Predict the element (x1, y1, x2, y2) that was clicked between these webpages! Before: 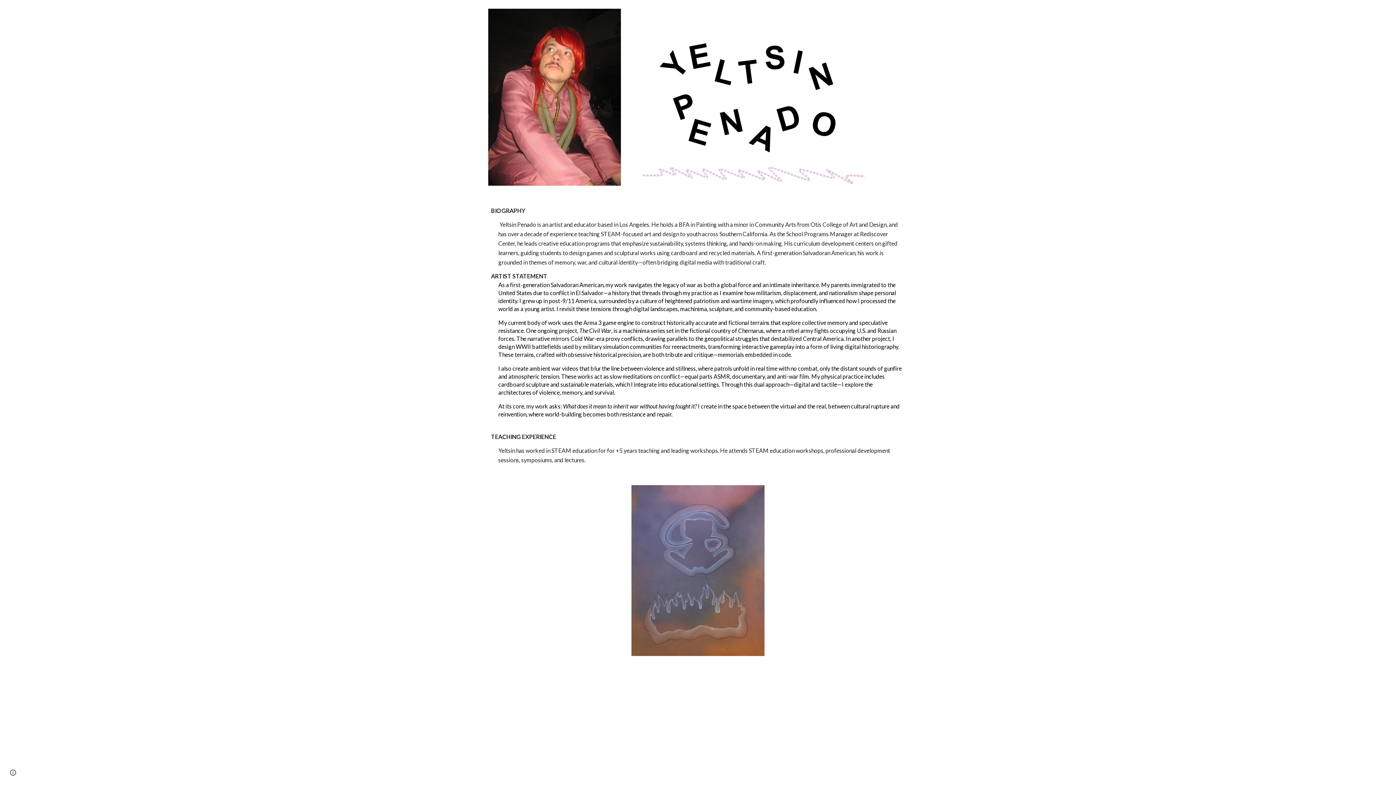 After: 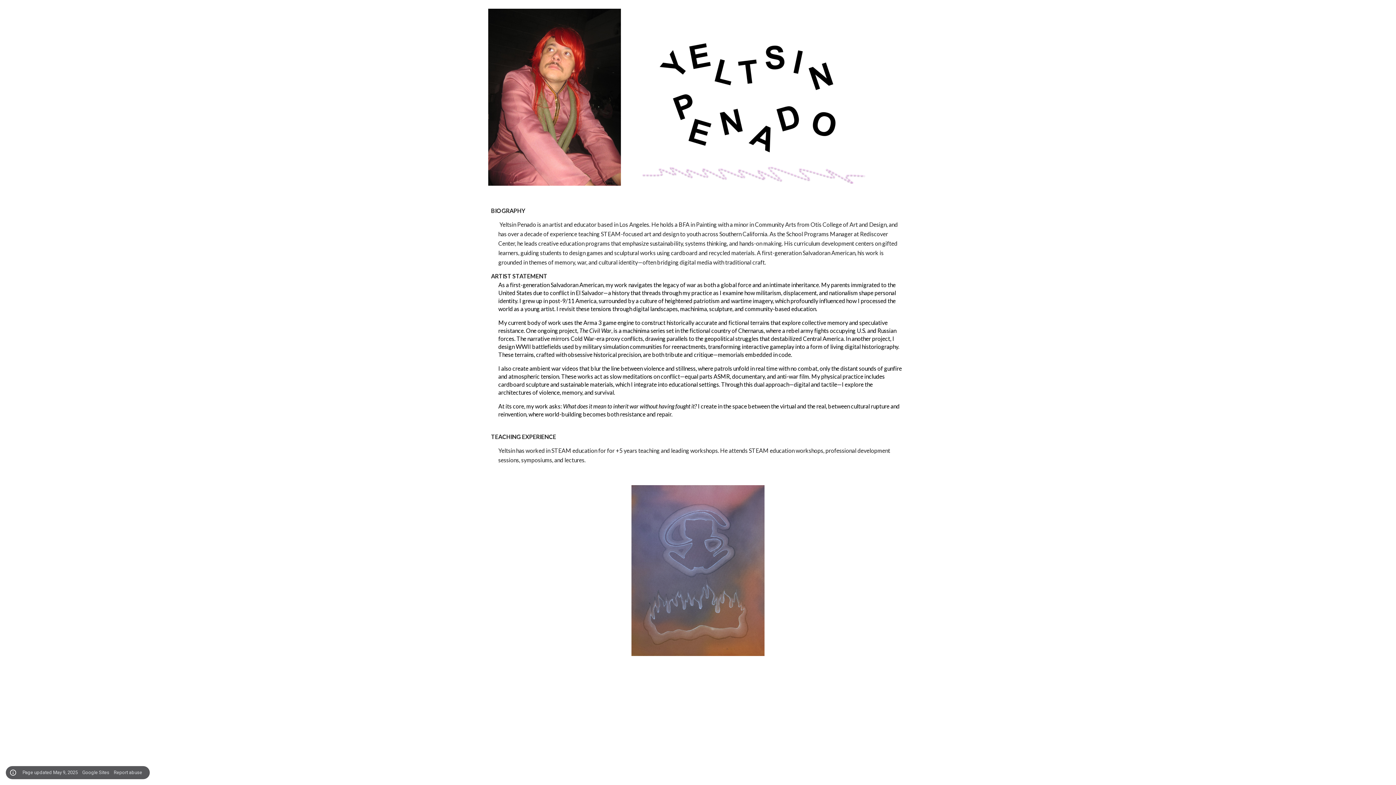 Action: bbox: (8, 768, 18, 778) label: Site actions